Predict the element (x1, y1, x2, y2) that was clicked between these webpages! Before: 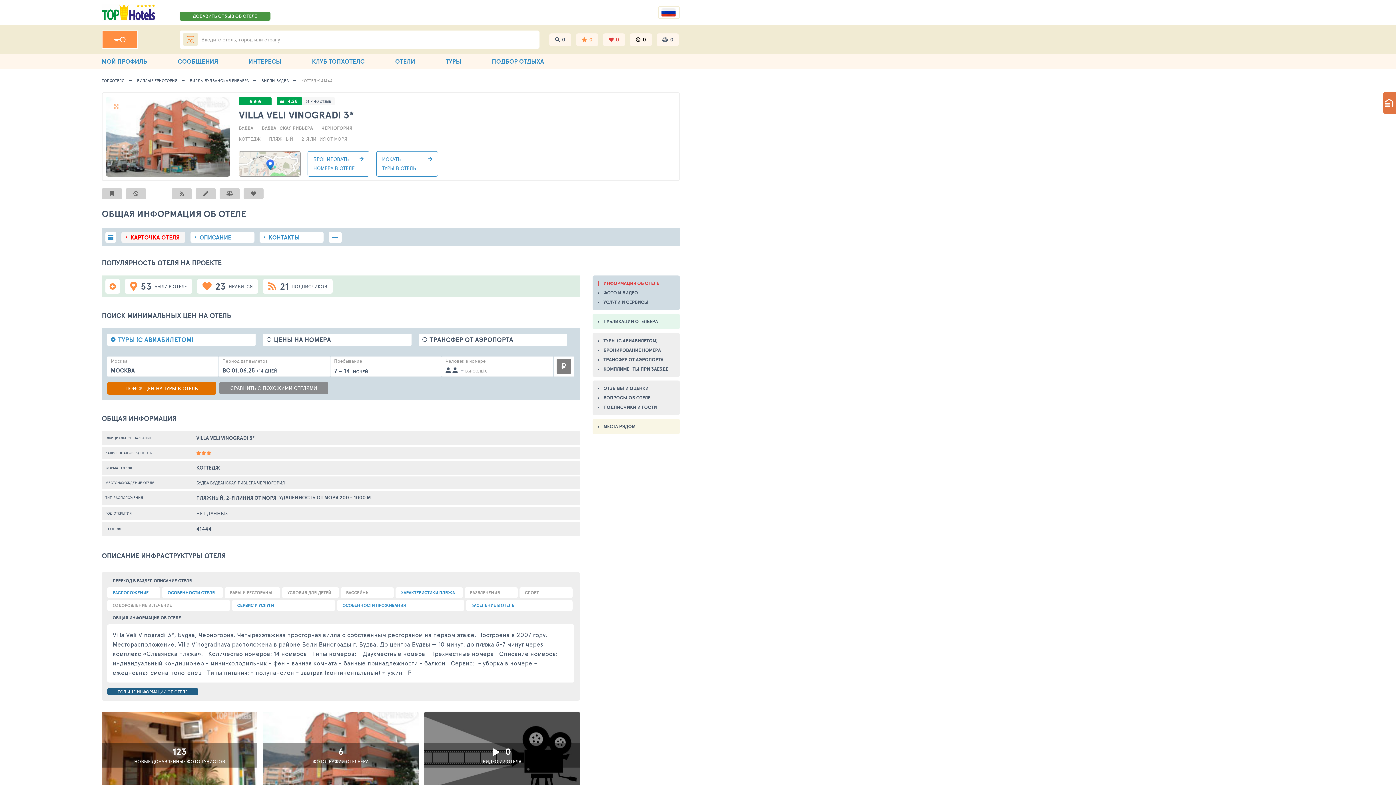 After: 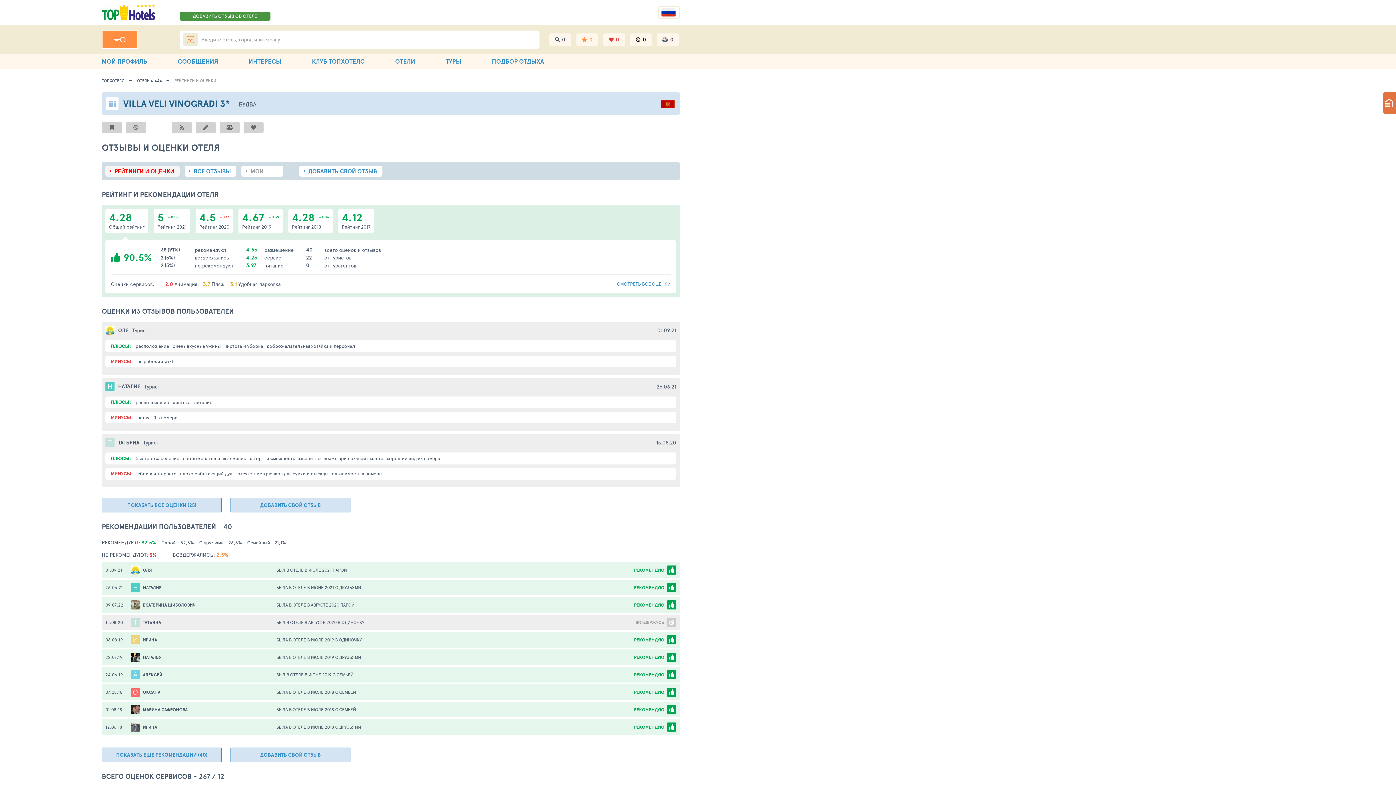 Action: label: 31 / 40 ОТЗЫВ bbox: (301, 97, 334, 105)